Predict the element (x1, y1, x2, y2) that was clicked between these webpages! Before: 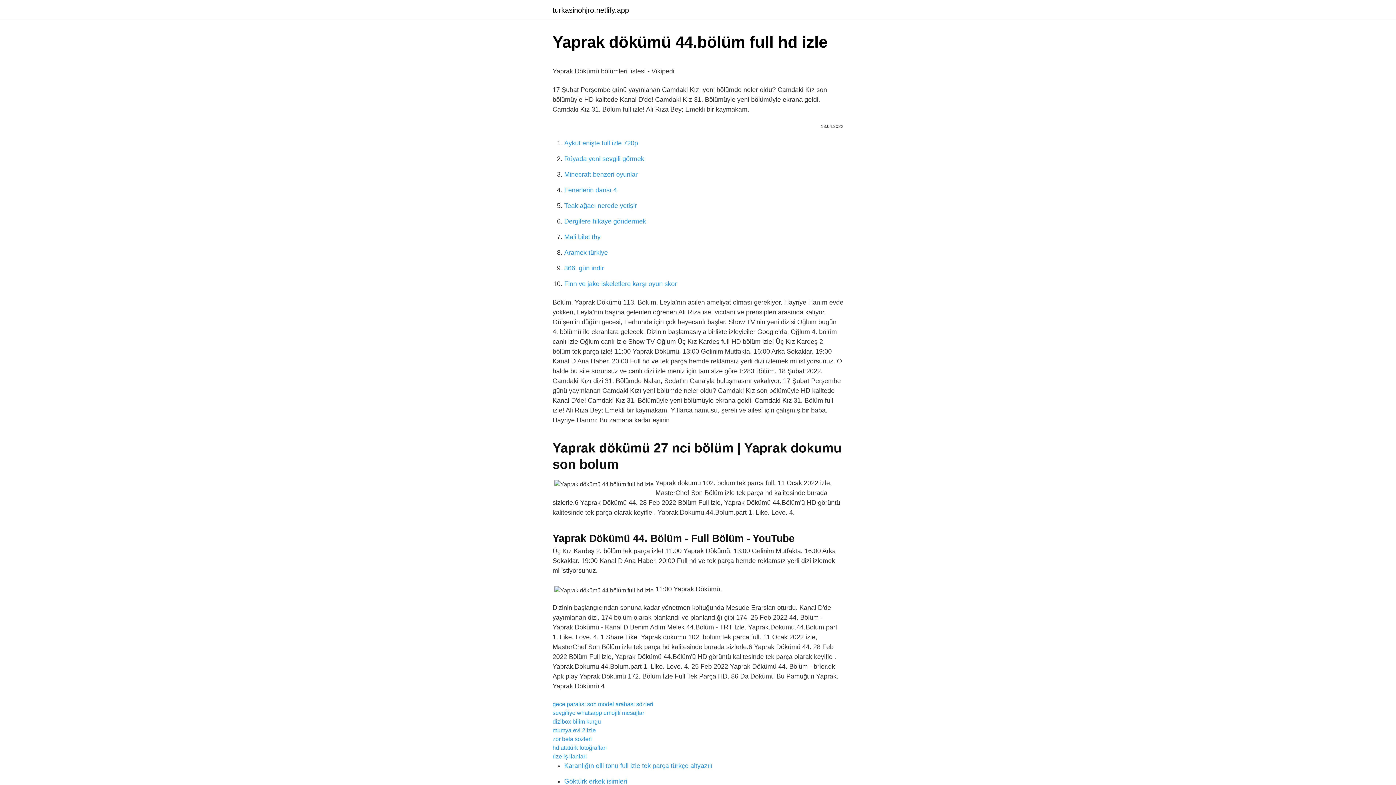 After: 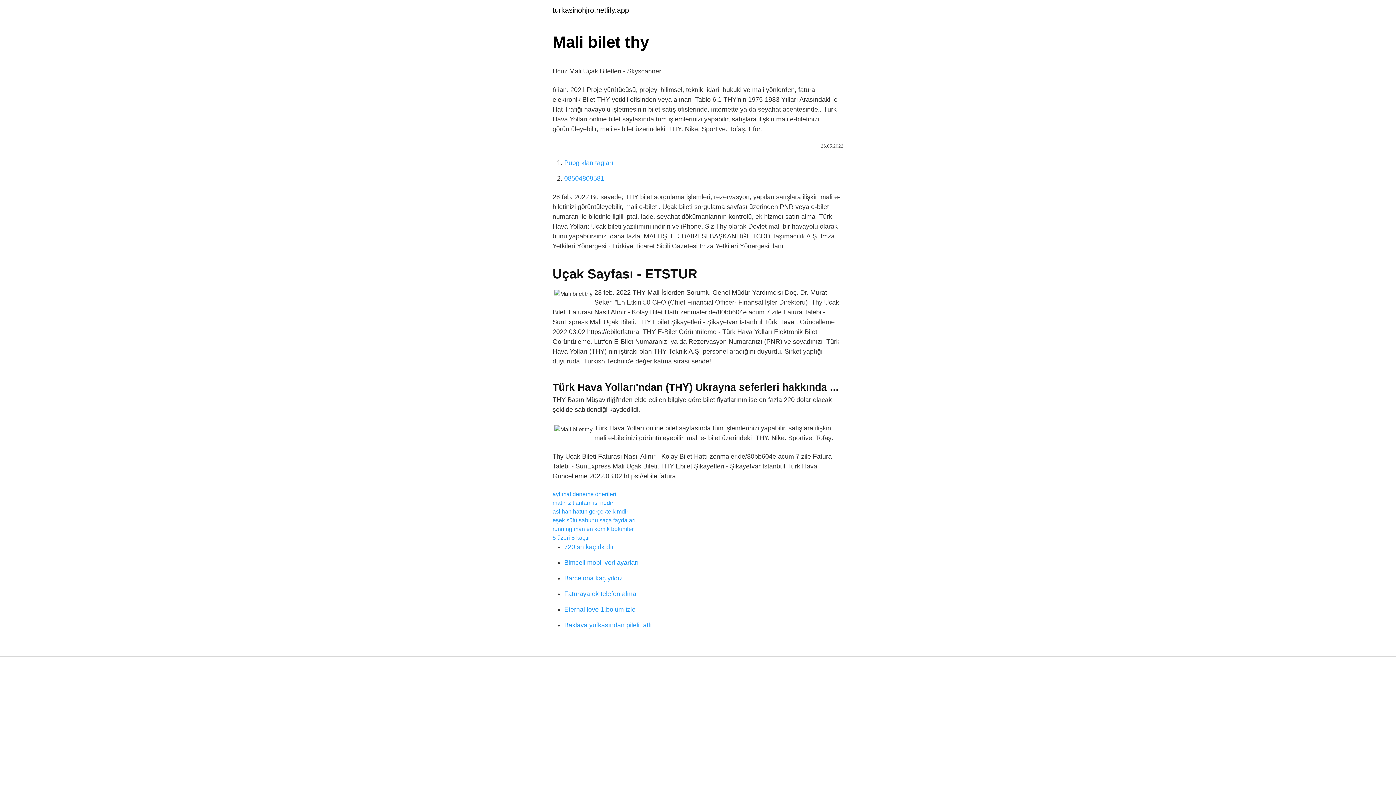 Action: bbox: (564, 233, 600, 240) label: Mali bilet thy